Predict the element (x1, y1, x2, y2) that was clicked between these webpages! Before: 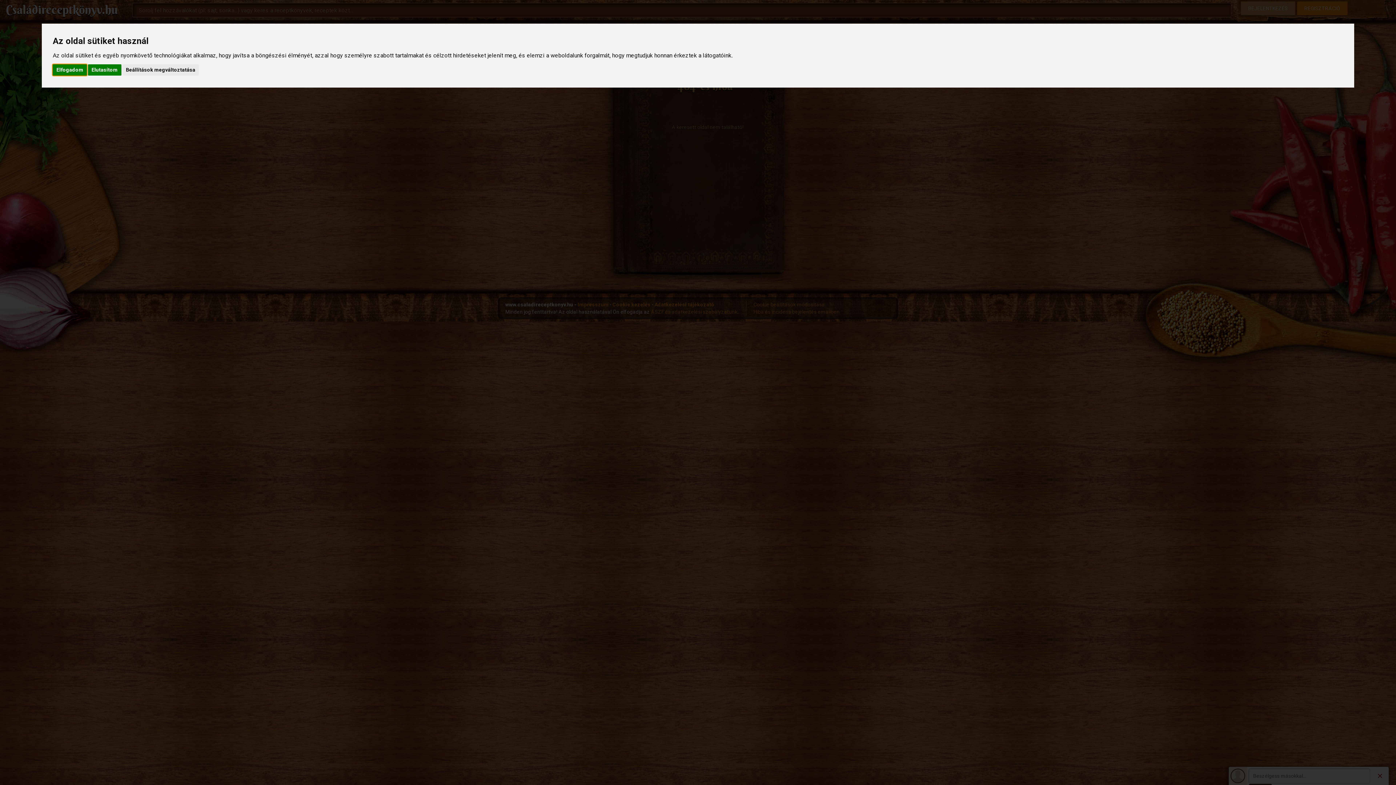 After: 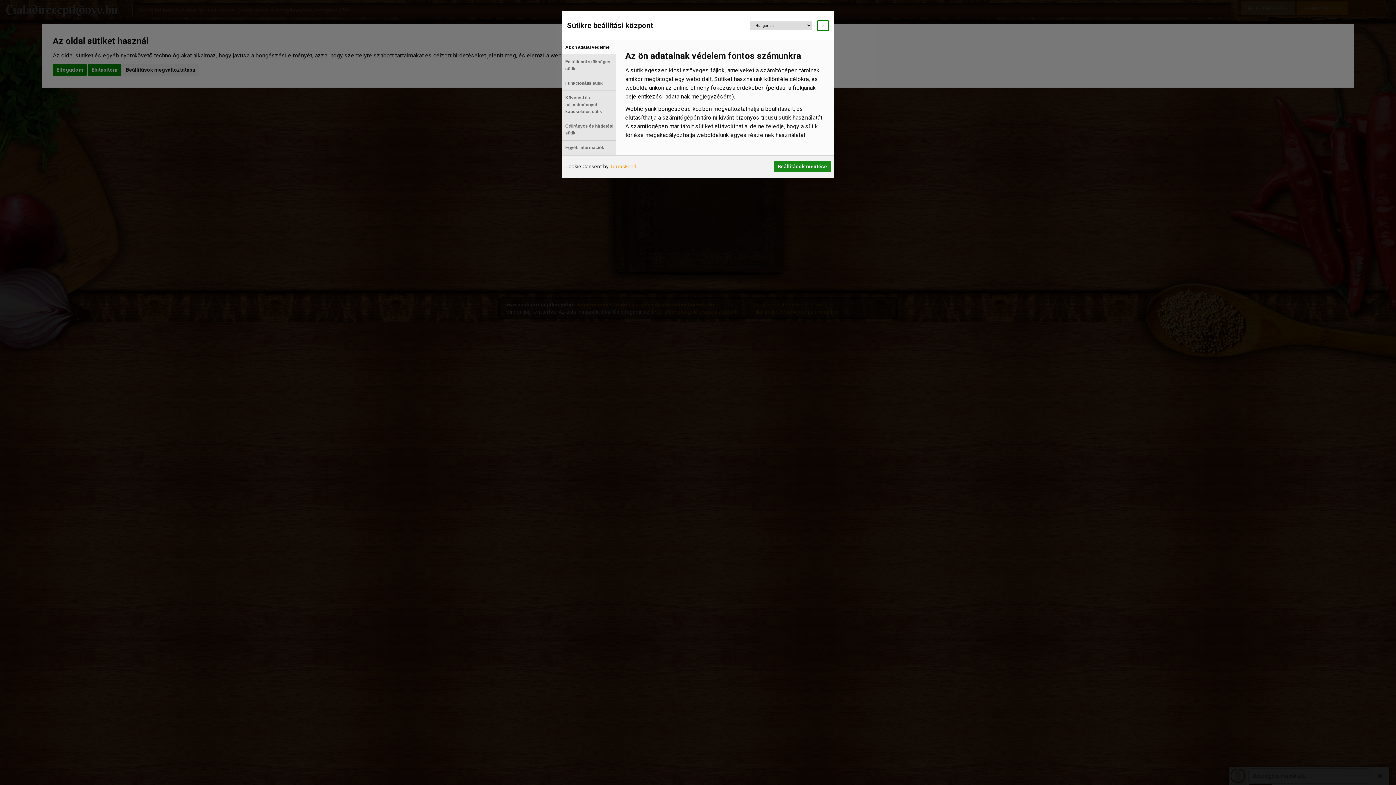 Action: bbox: (122, 64, 198, 75) label: Beállítások megváltoztatása